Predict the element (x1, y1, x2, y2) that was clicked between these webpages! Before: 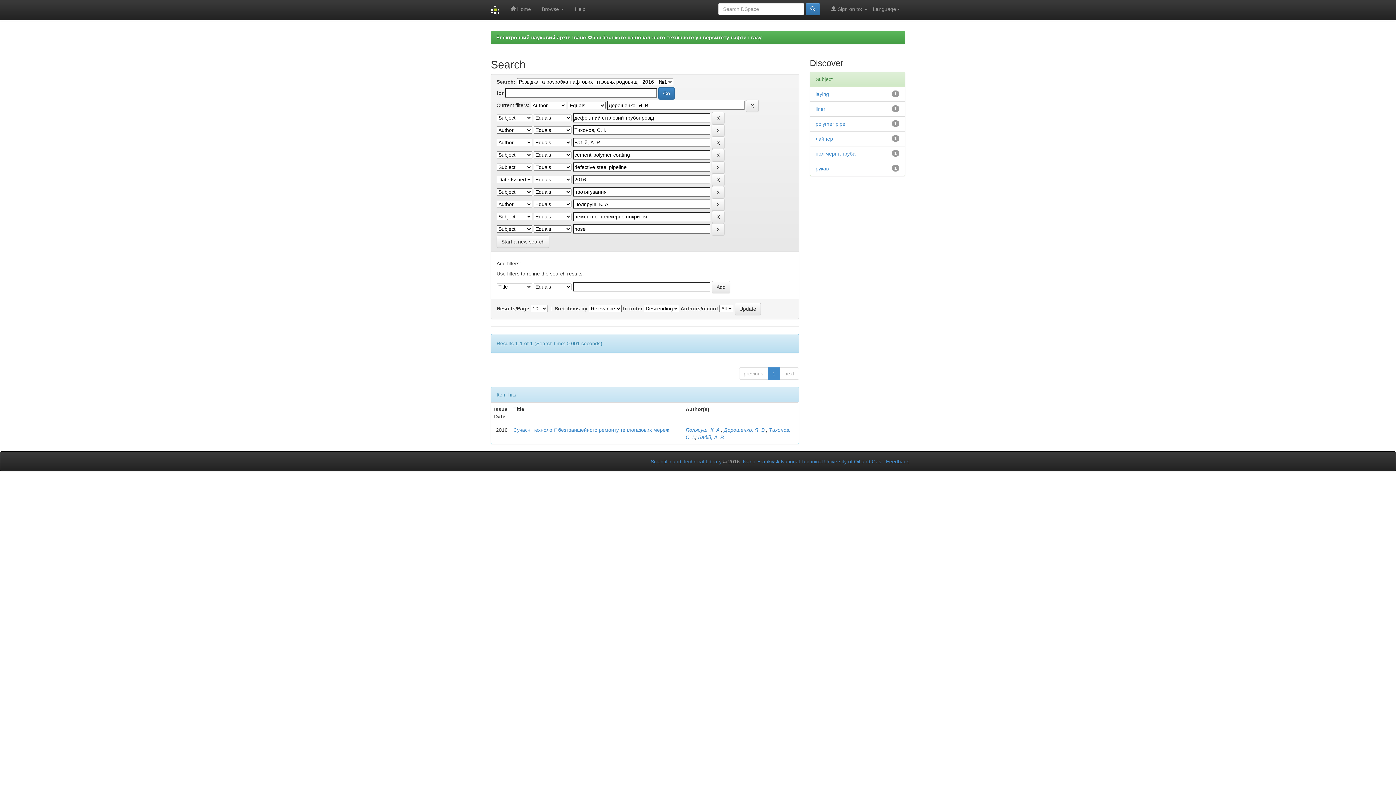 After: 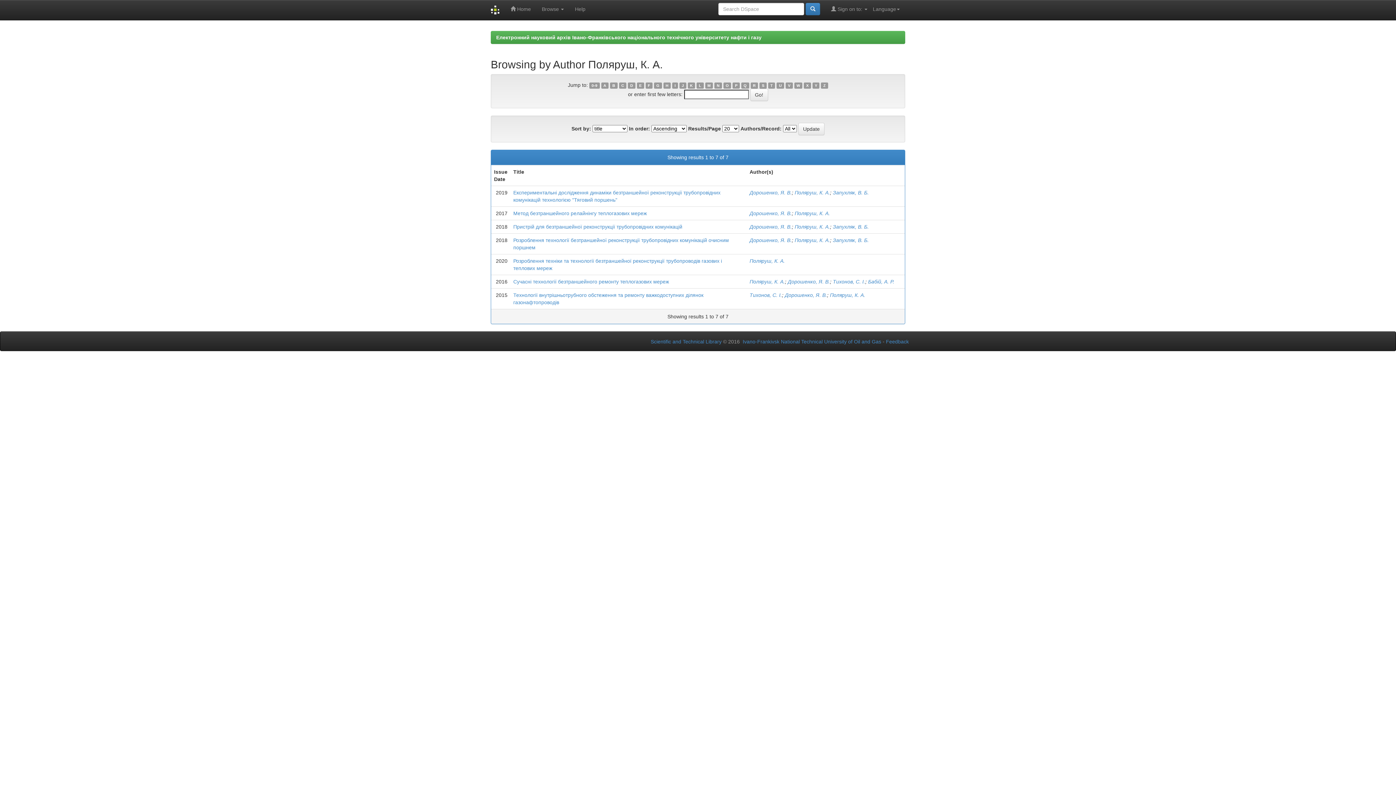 Action: bbox: (685, 427, 721, 433) label: Поляруш, К. А.